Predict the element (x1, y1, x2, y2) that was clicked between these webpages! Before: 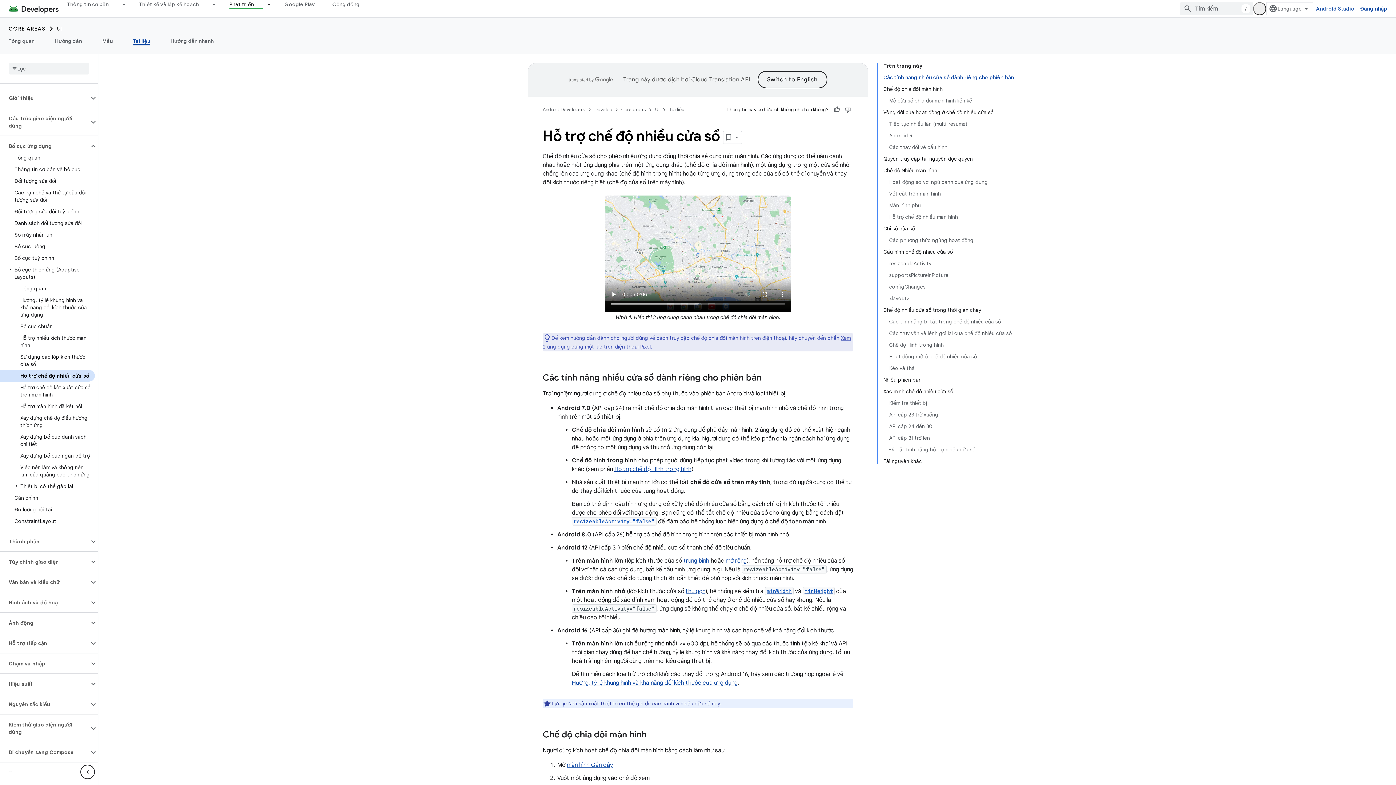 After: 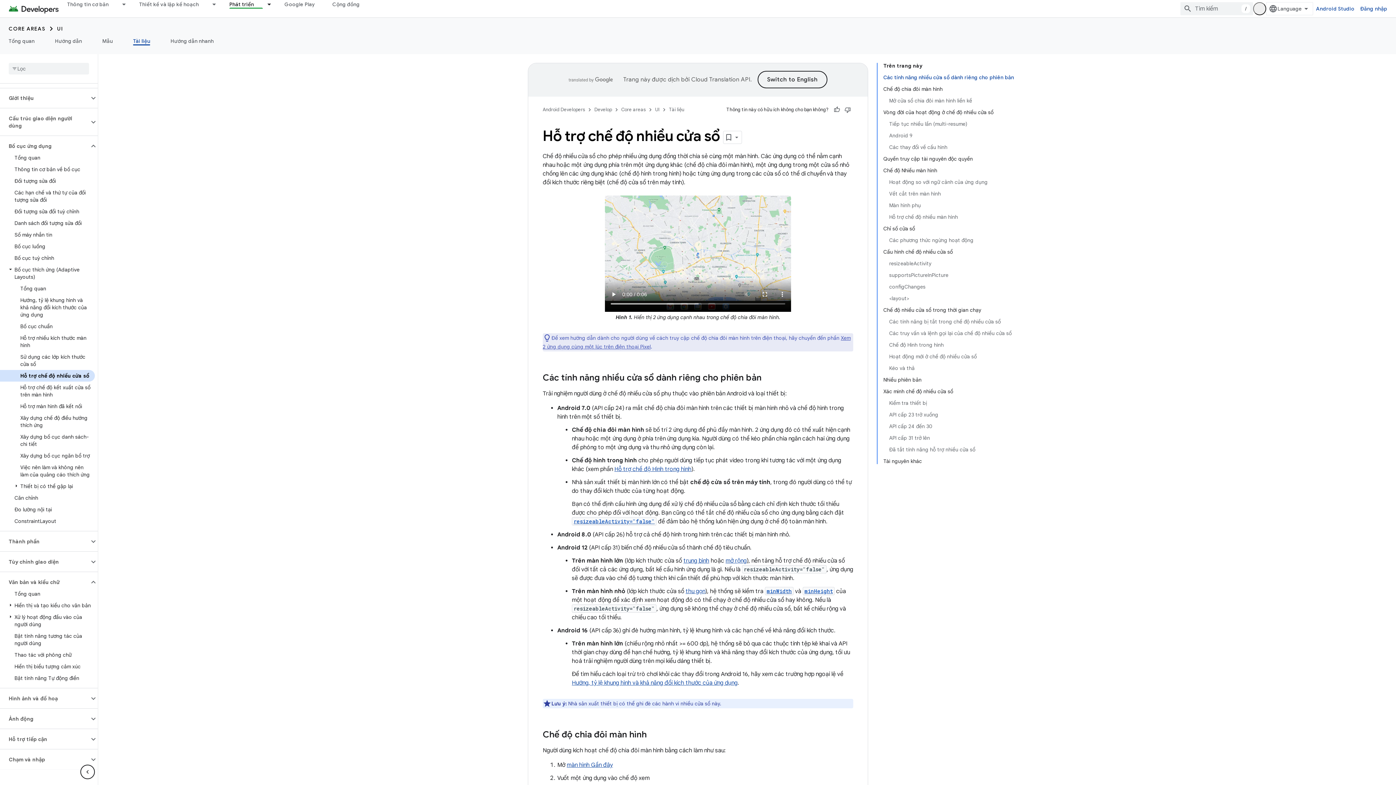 Action: label: Văn bản và kiểu chữ bbox: (0, 576, 89, 588)